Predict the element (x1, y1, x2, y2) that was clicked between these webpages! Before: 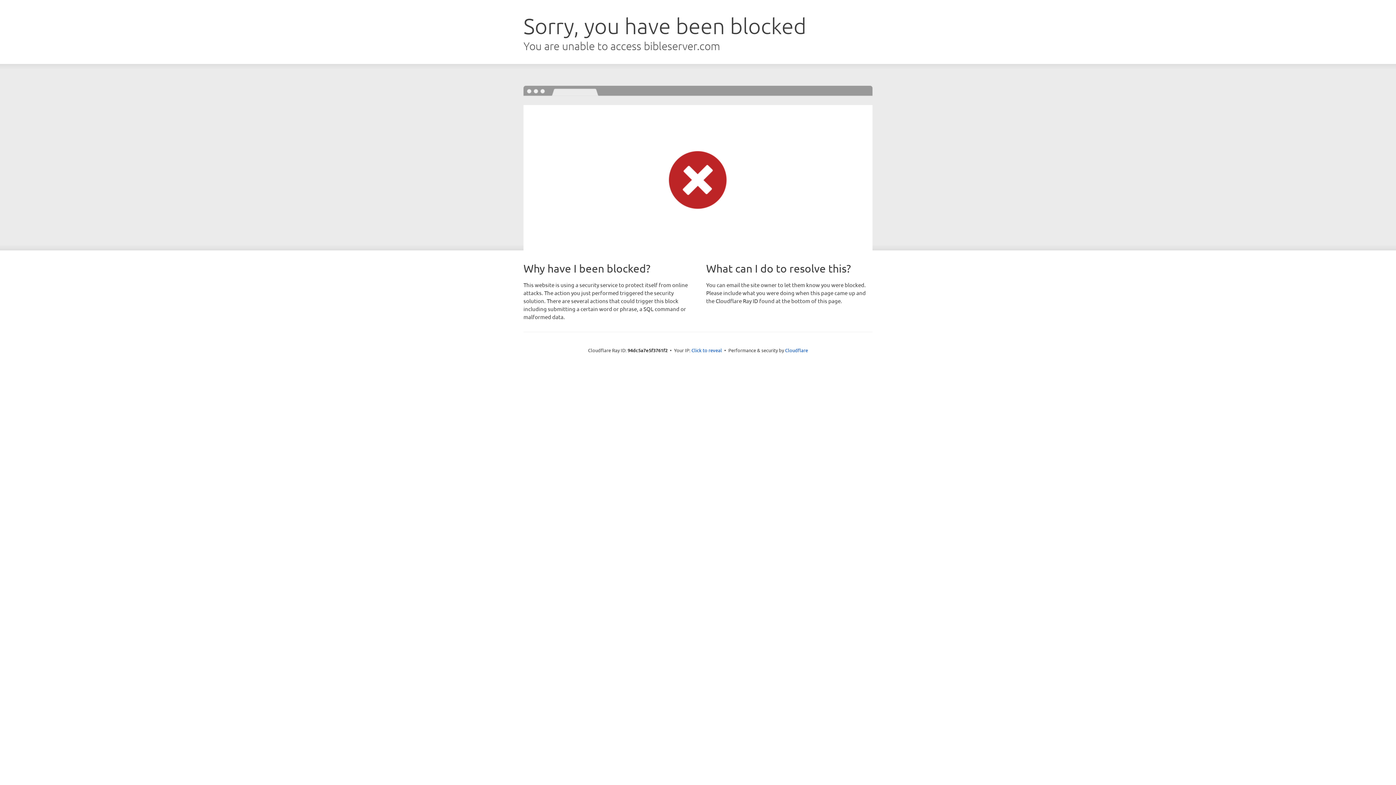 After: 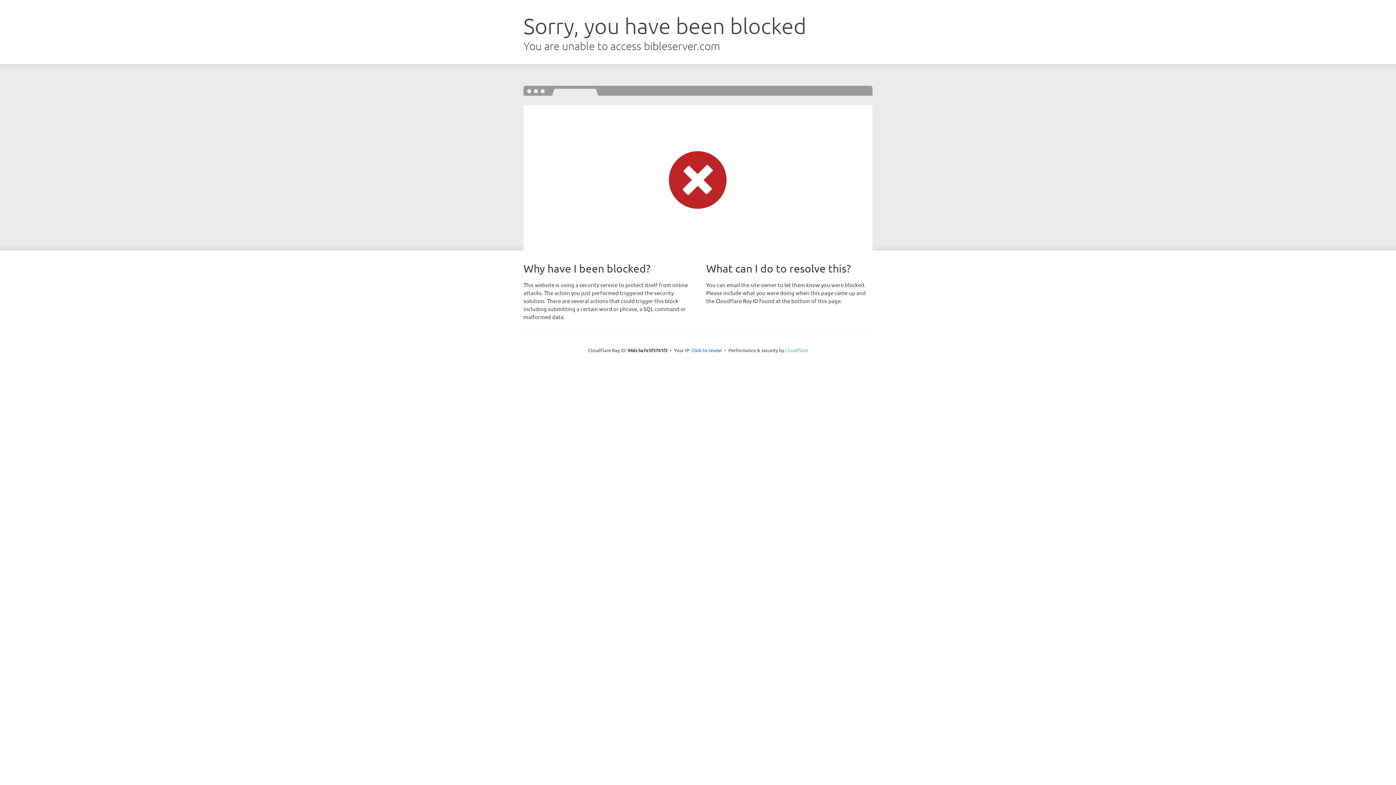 Action: bbox: (785, 347, 808, 353) label: Cloudflare